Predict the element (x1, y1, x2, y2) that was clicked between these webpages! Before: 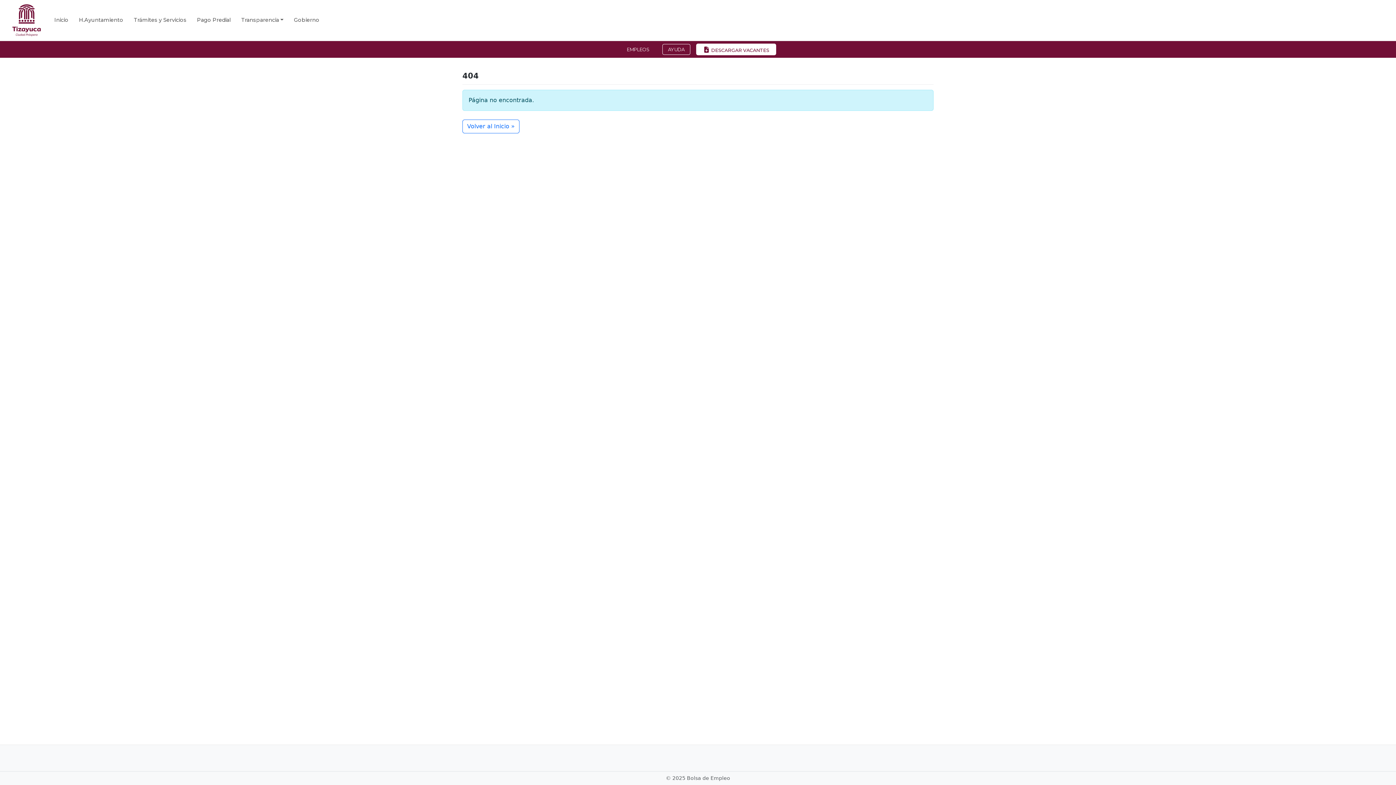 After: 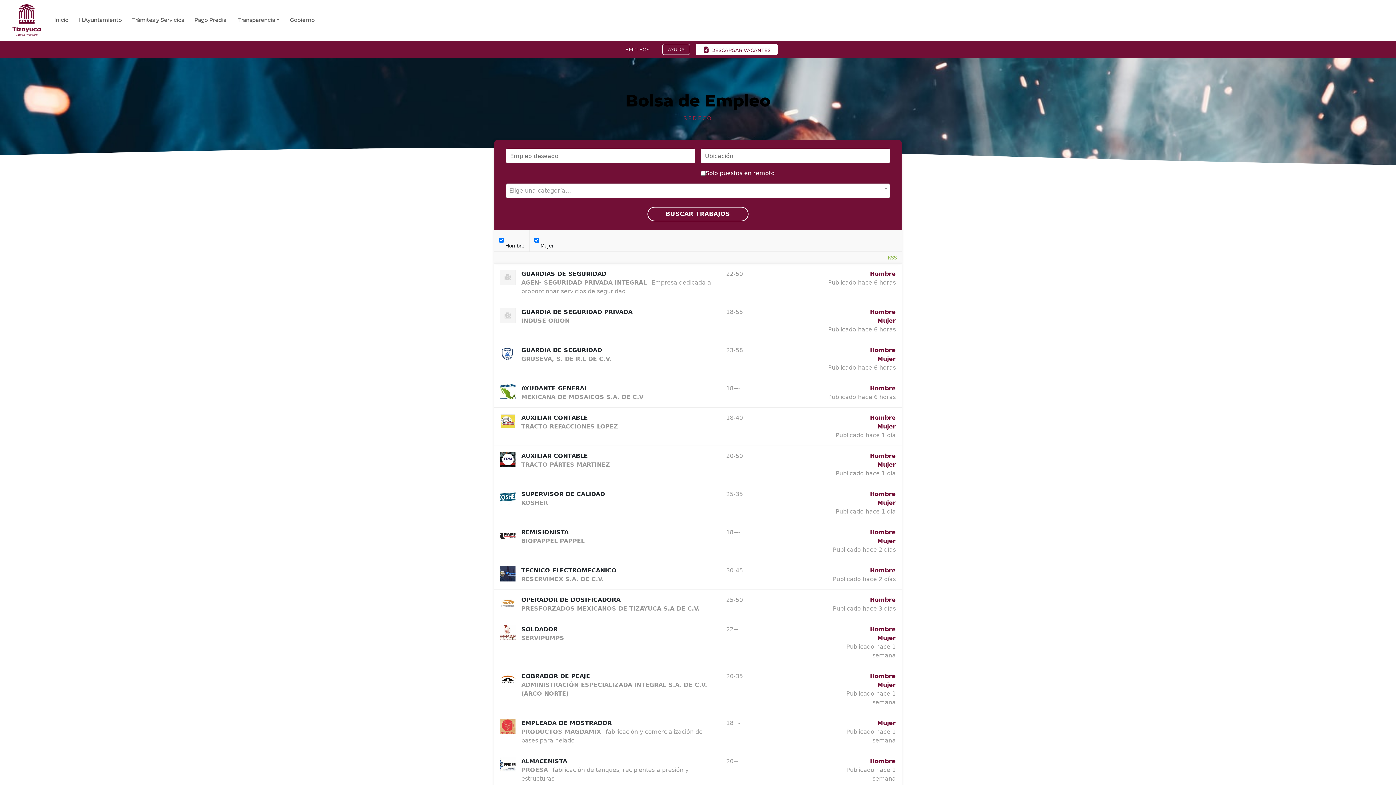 Action: label: Volver al Inicio » bbox: (462, 119, 519, 133)